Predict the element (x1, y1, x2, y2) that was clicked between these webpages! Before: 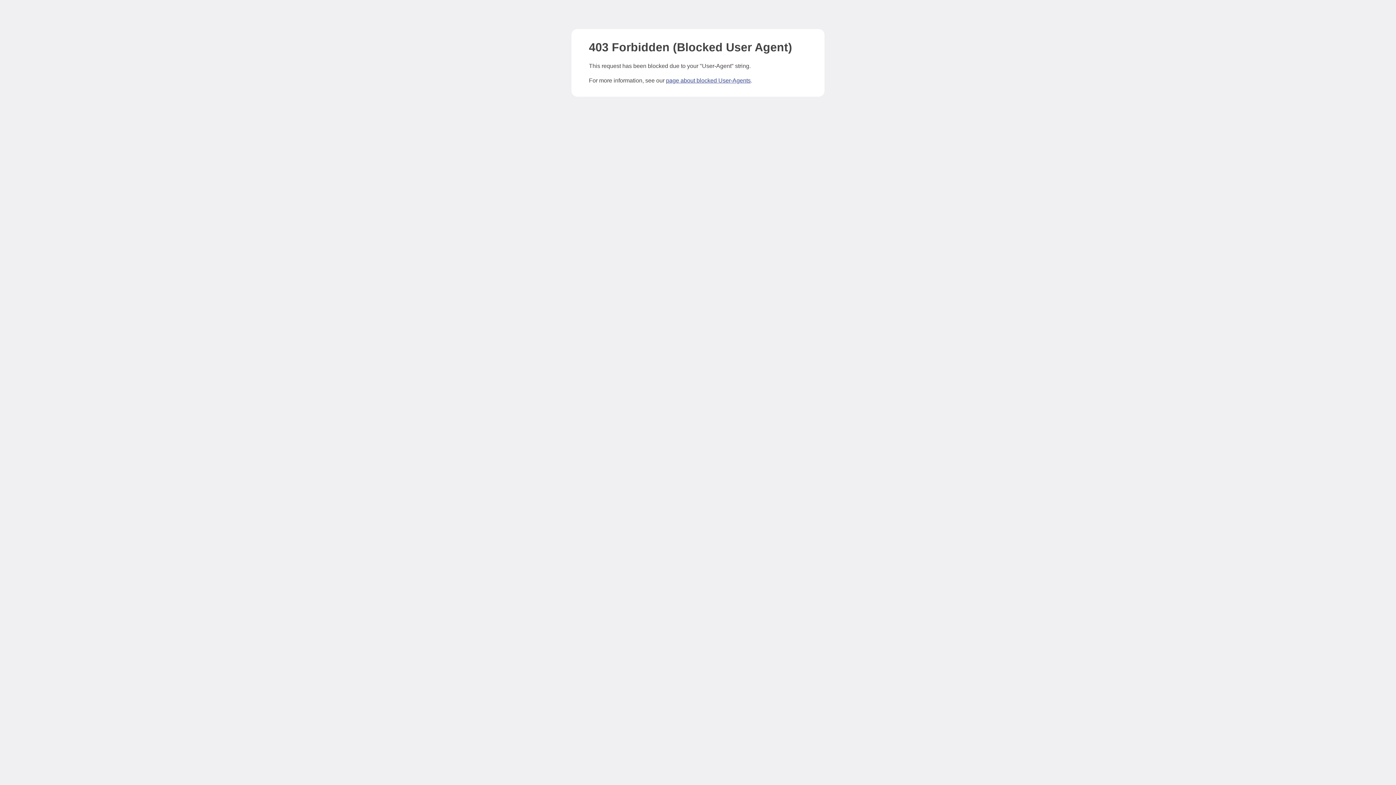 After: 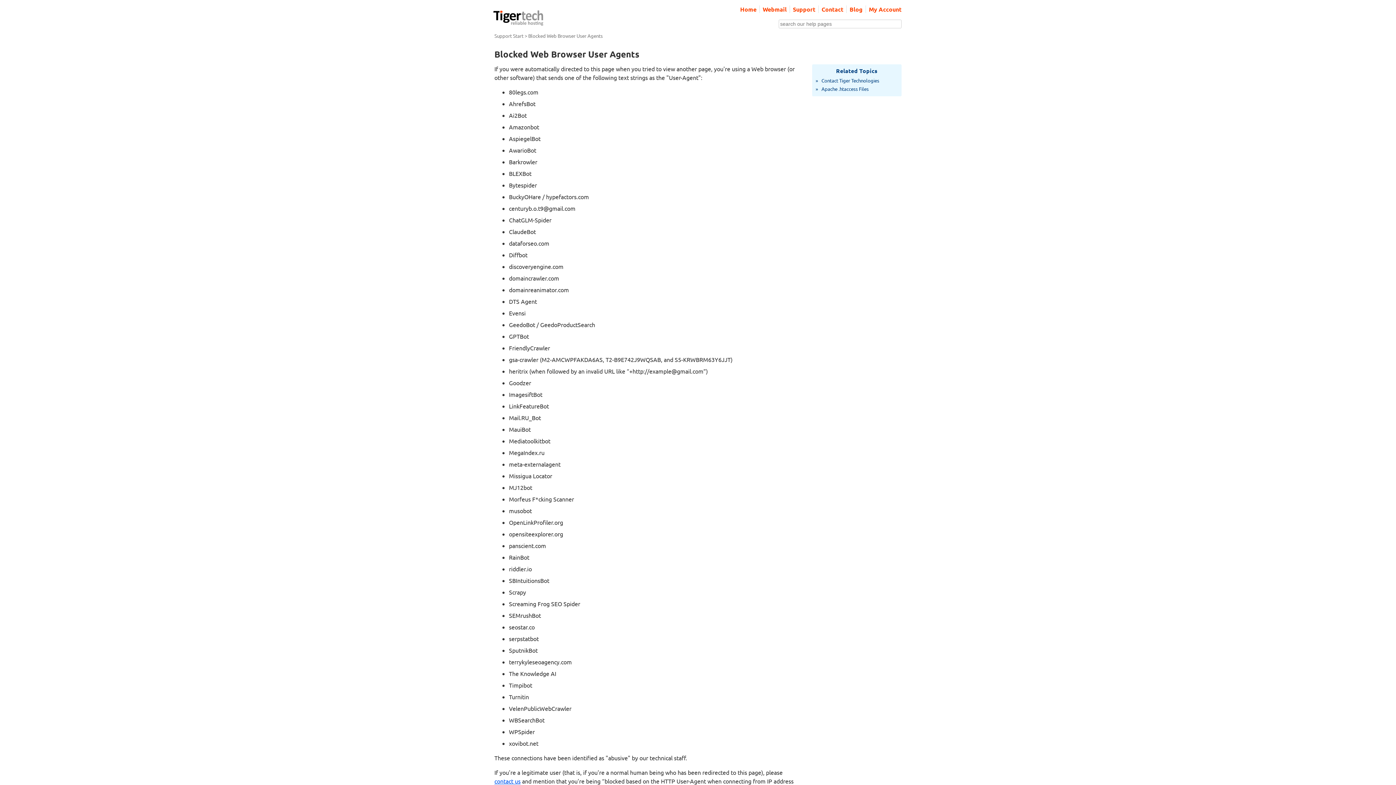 Action: label: page about blocked User-Agents bbox: (666, 77, 750, 83)